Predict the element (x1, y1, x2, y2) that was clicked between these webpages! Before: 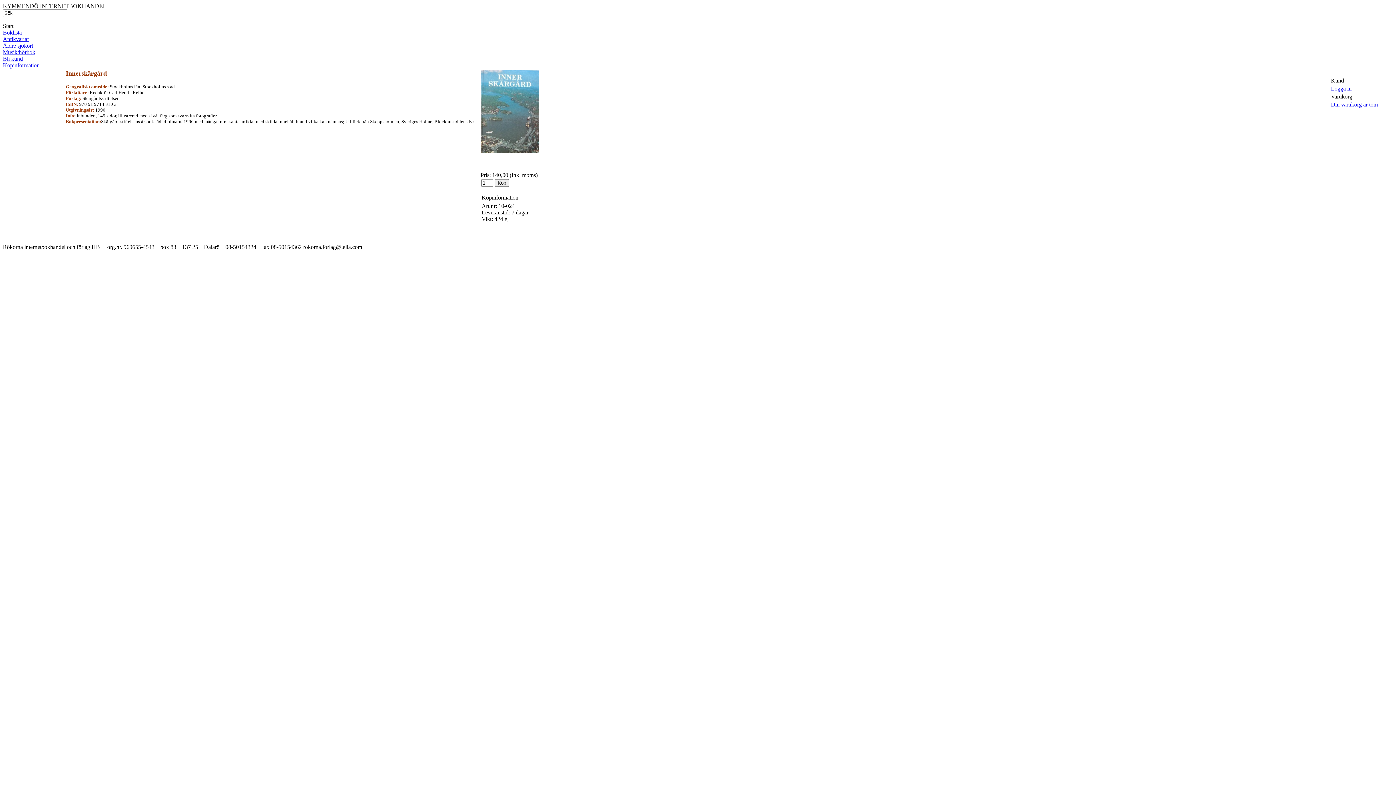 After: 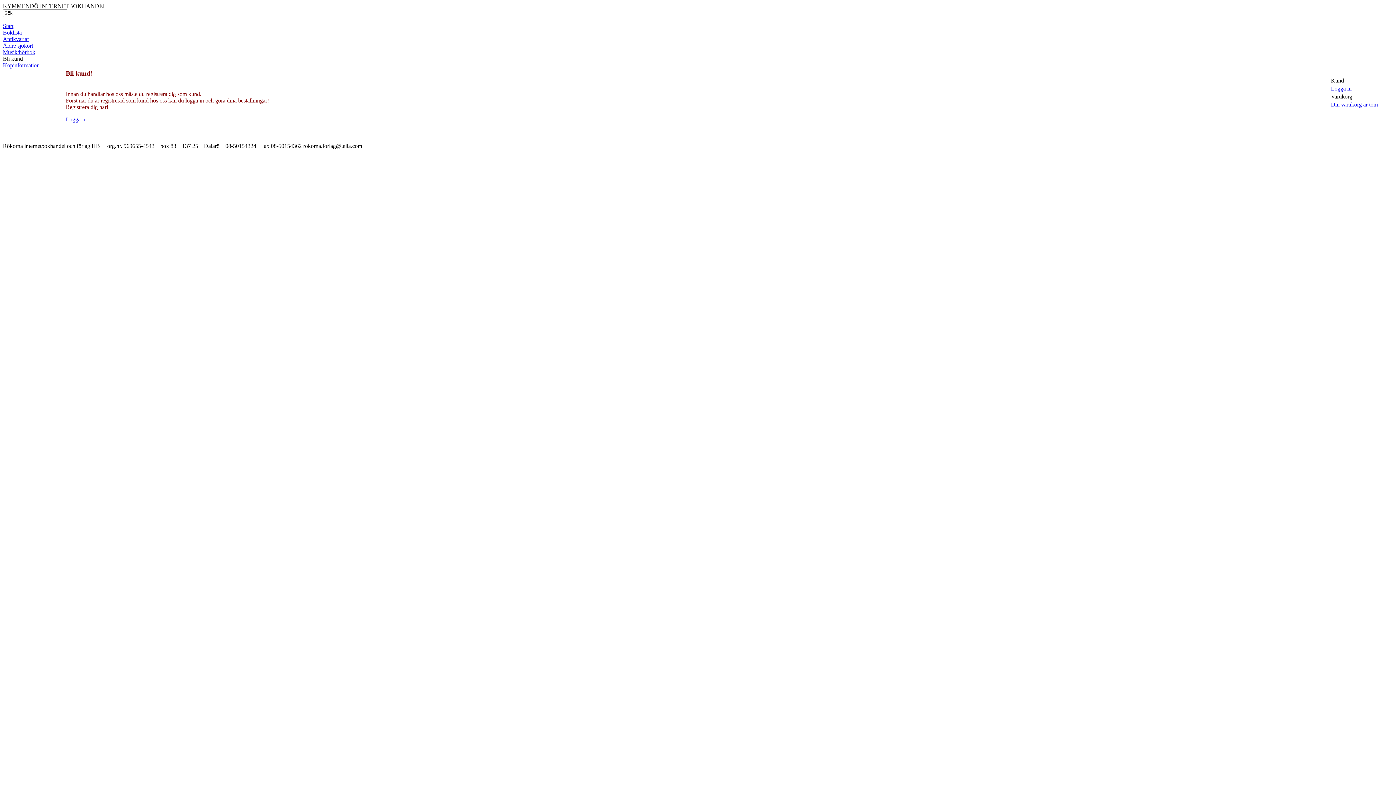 Action: bbox: (2, 55, 22, 61) label: Bli kund